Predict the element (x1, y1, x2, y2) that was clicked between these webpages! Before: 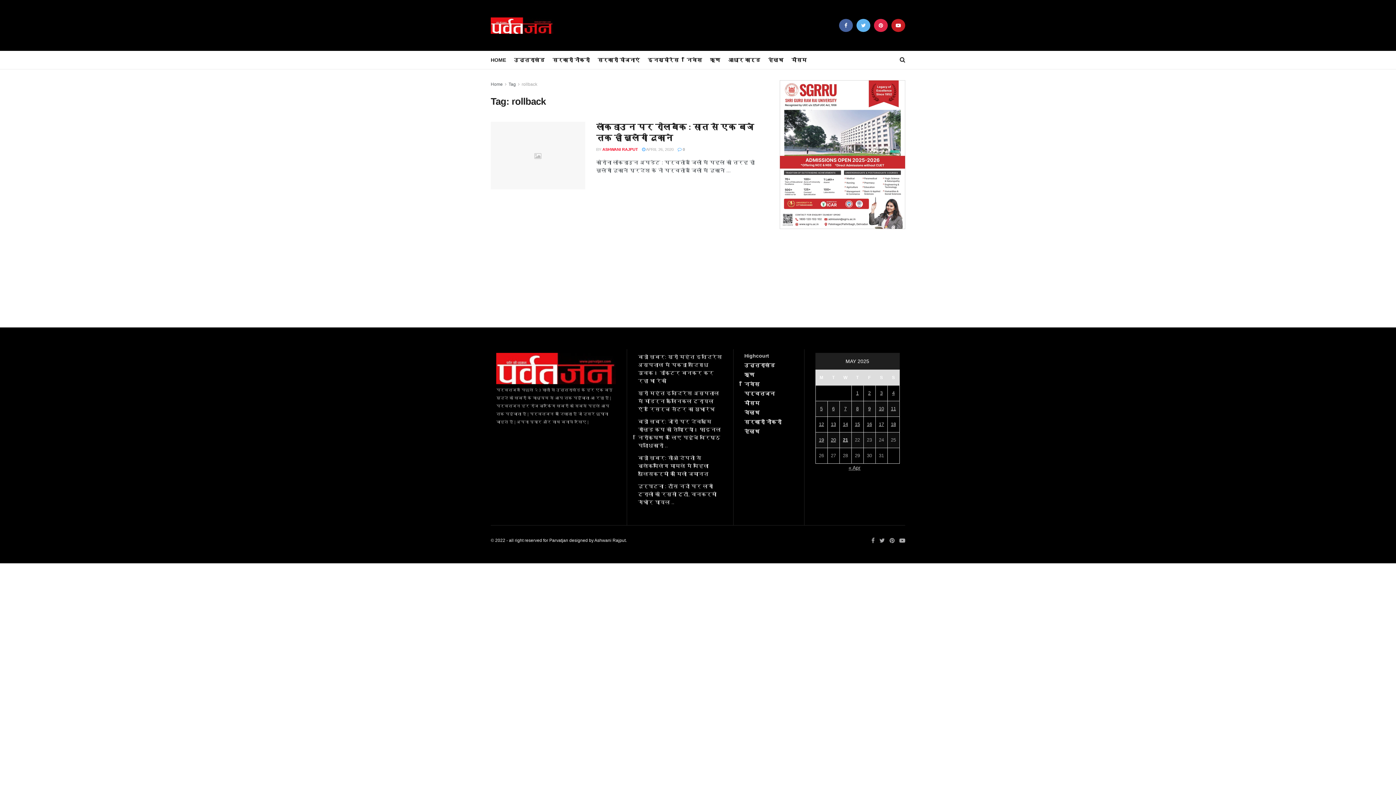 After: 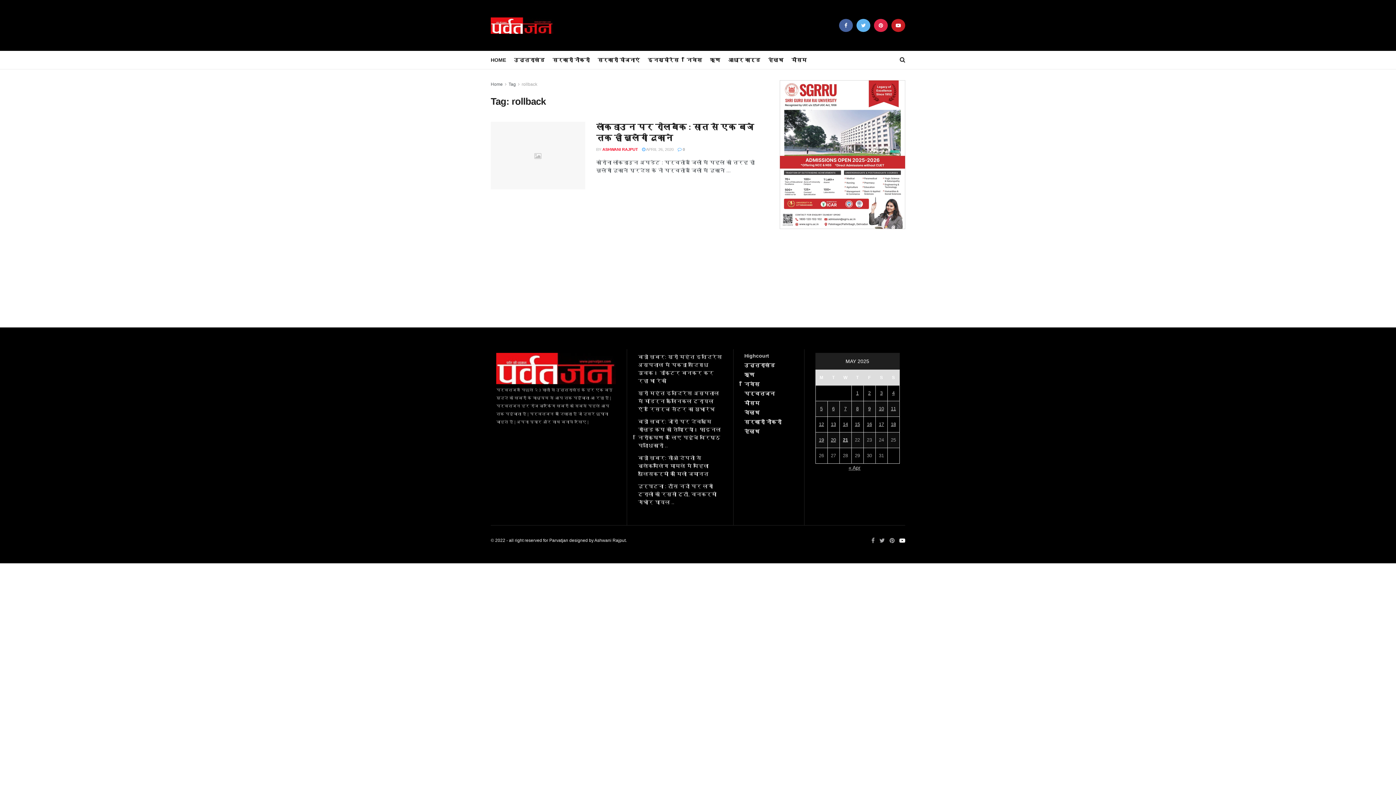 Action: bbox: (899, 536, 905, 545)